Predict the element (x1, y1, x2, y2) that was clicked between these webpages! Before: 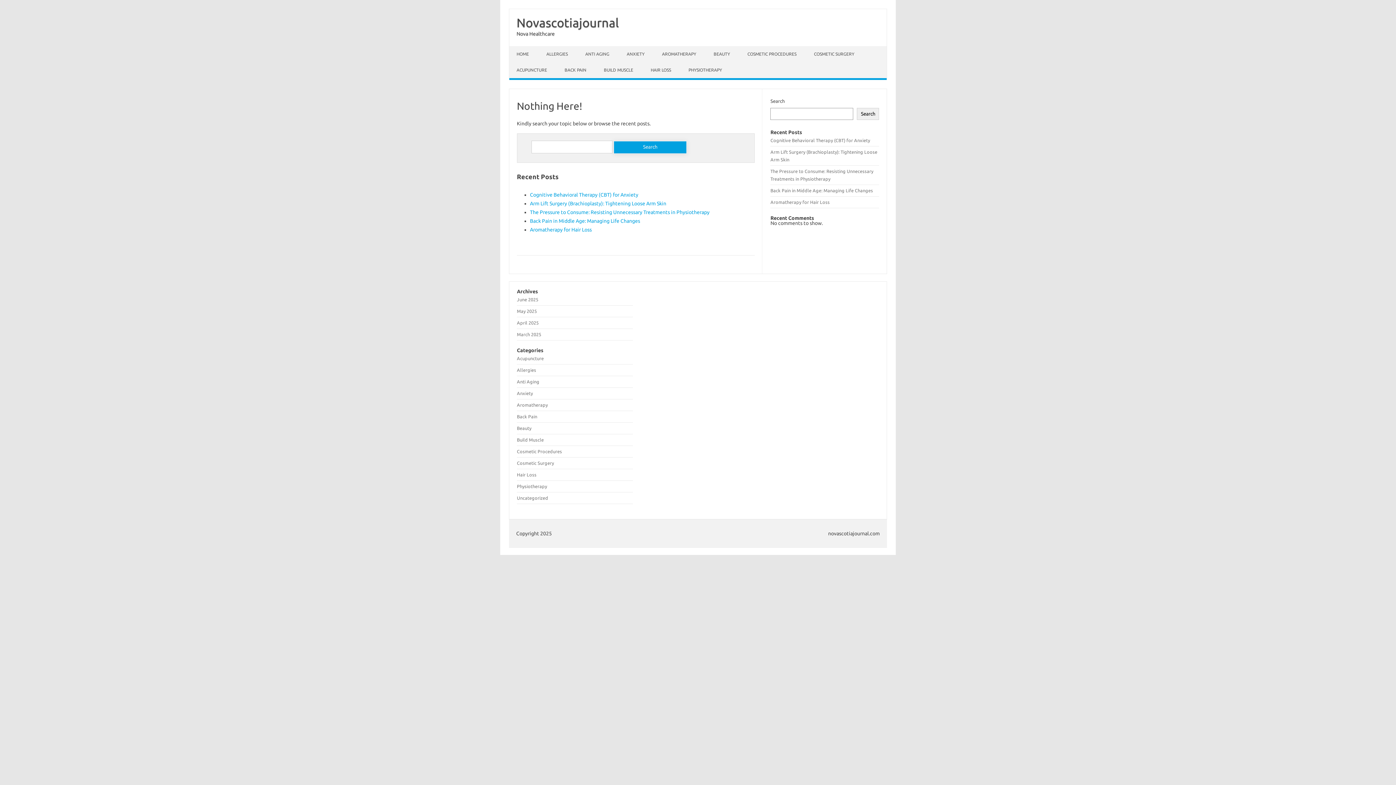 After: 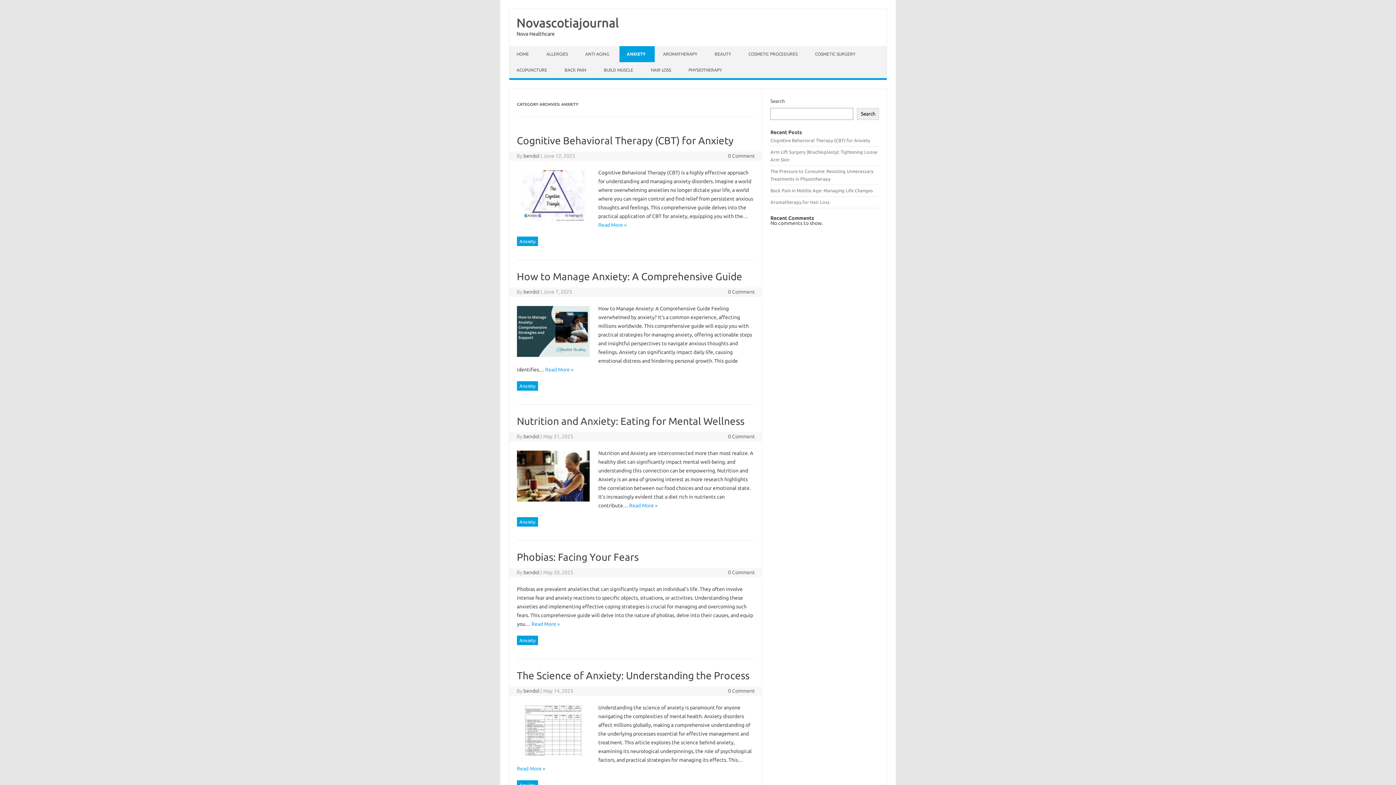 Action: label: ANXIETY bbox: (619, 46, 653, 62)